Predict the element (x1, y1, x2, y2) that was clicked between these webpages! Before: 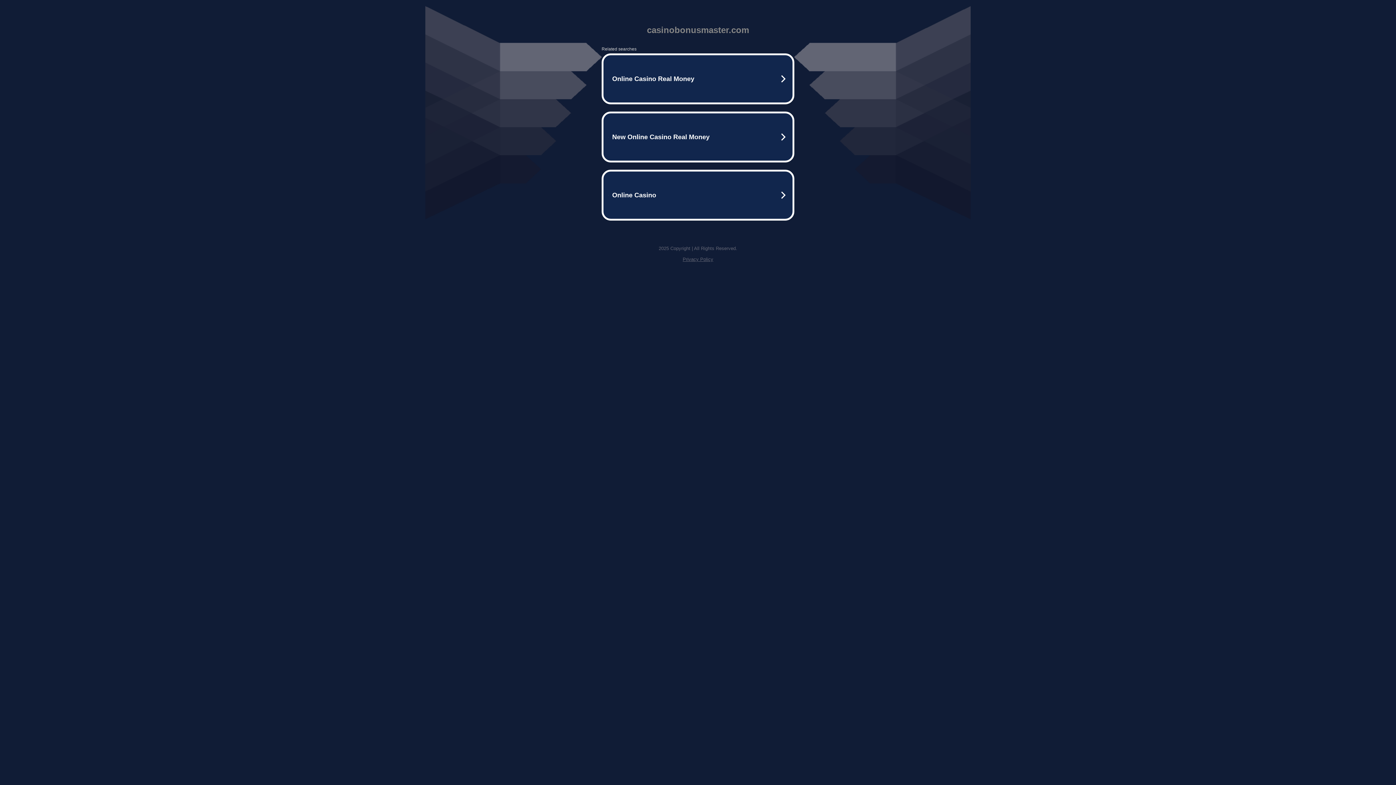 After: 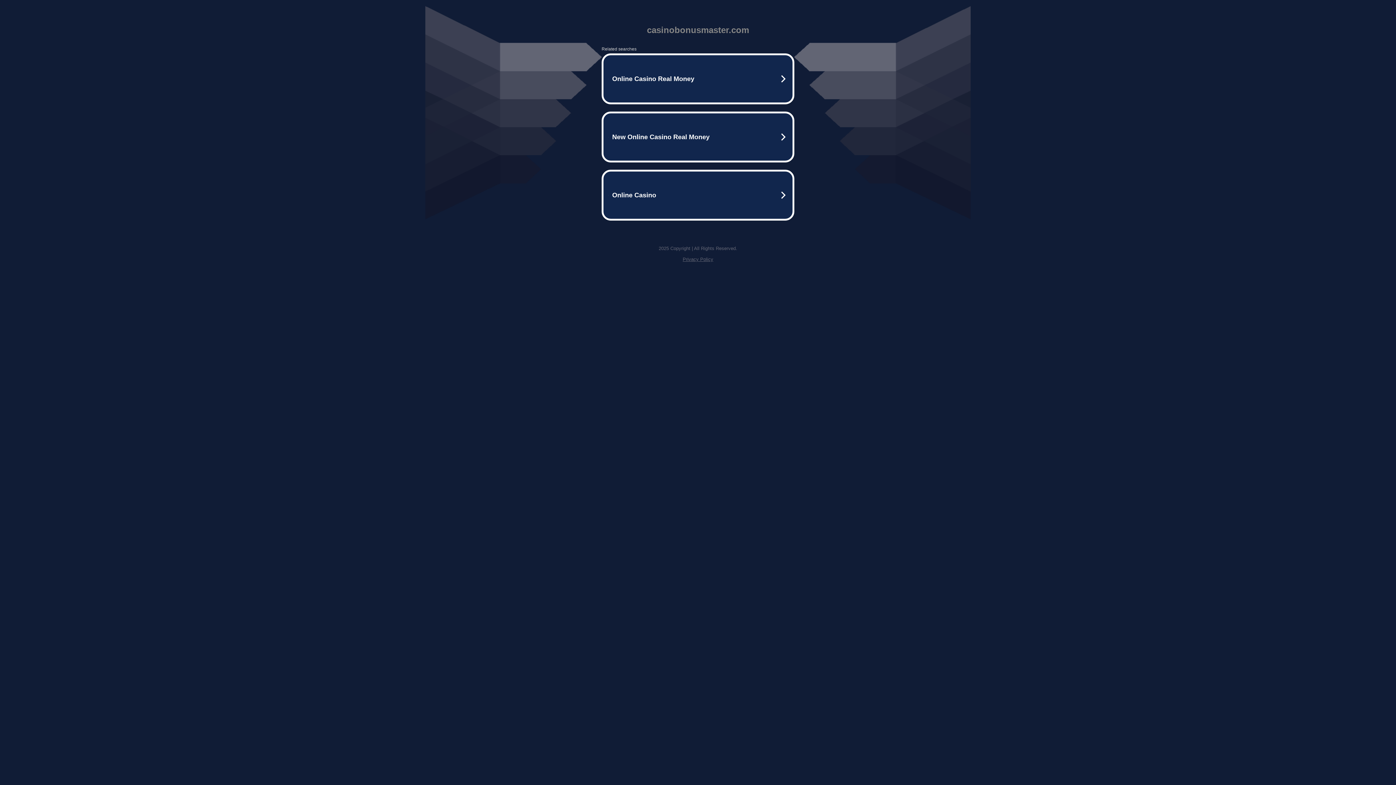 Action: label: Privacy Policy bbox: (682, 256, 713, 262)